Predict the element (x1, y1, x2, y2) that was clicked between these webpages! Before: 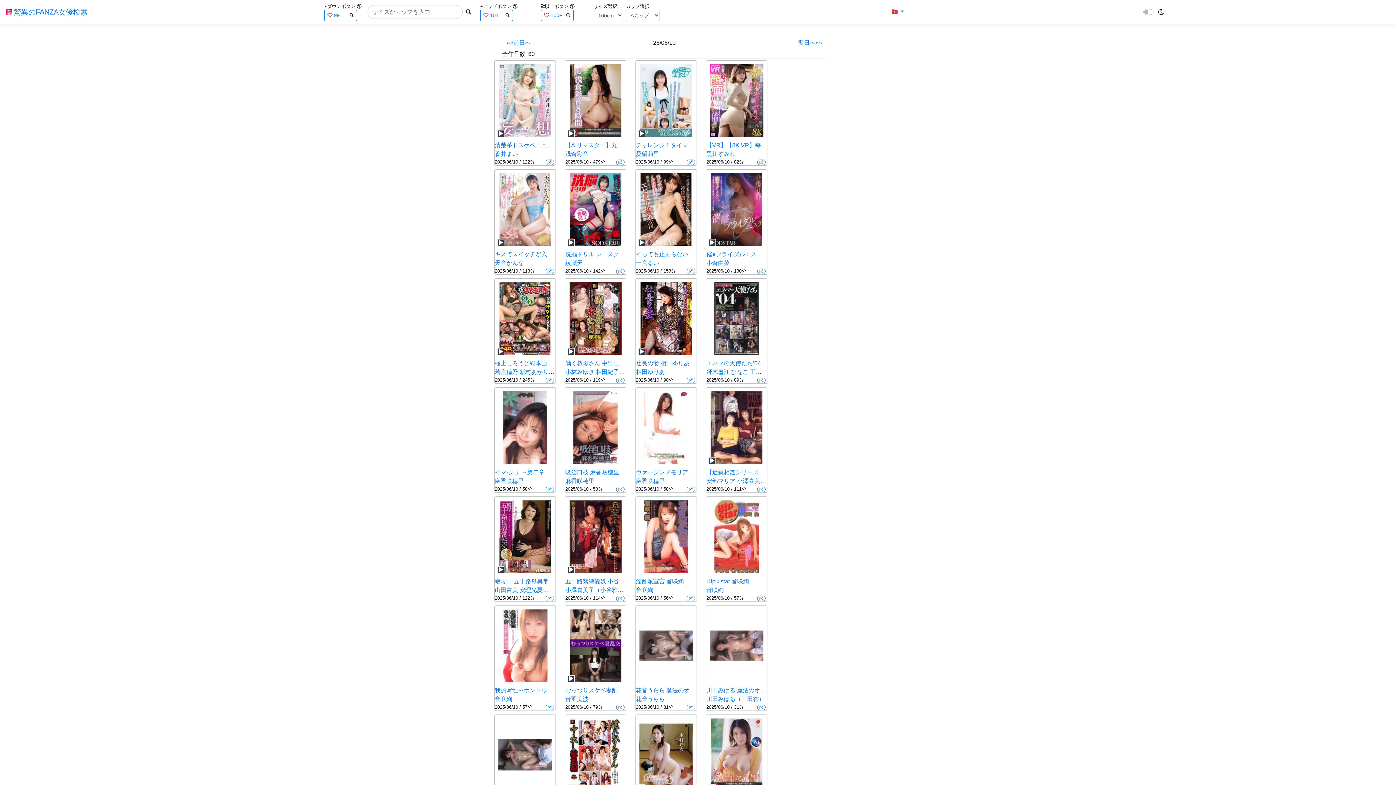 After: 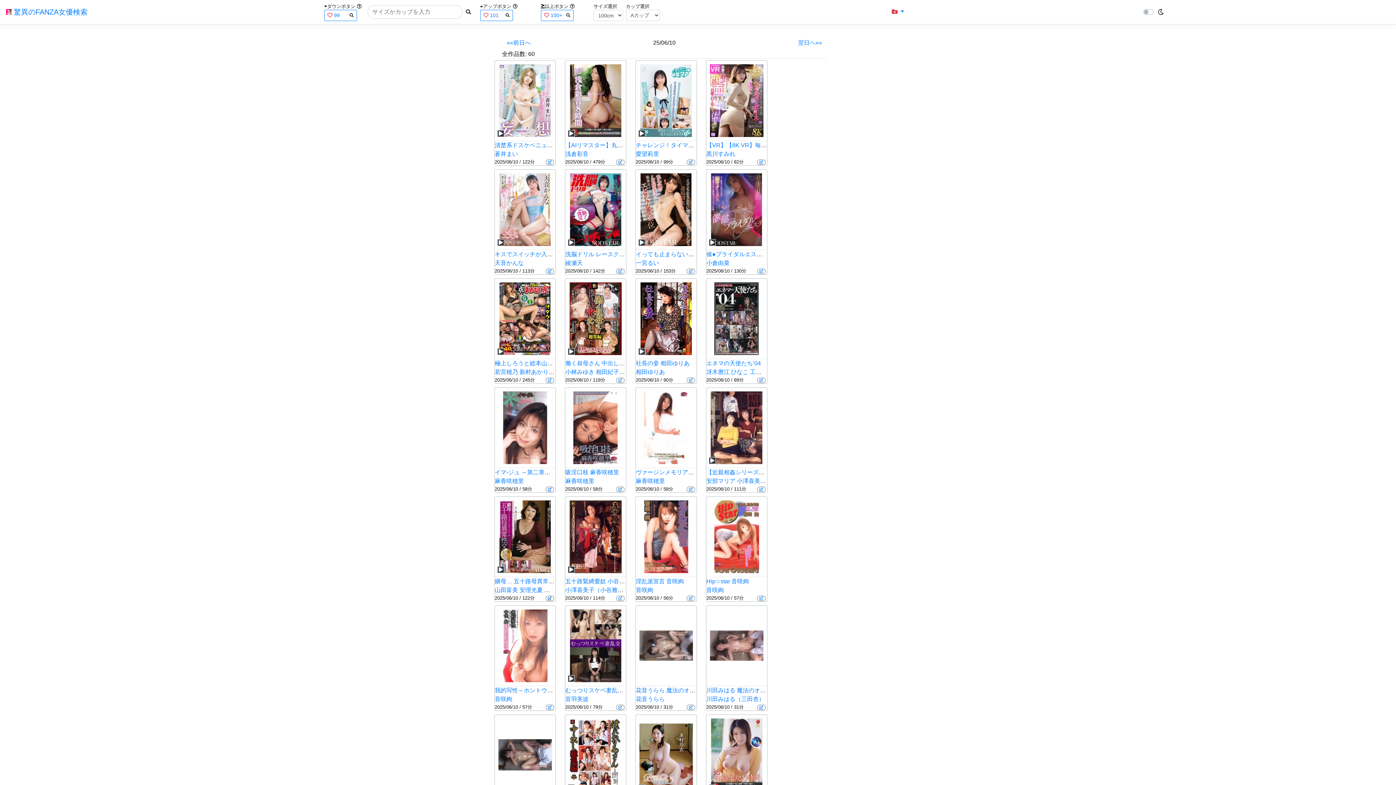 Action: bbox: (544, 594, 555, 601)